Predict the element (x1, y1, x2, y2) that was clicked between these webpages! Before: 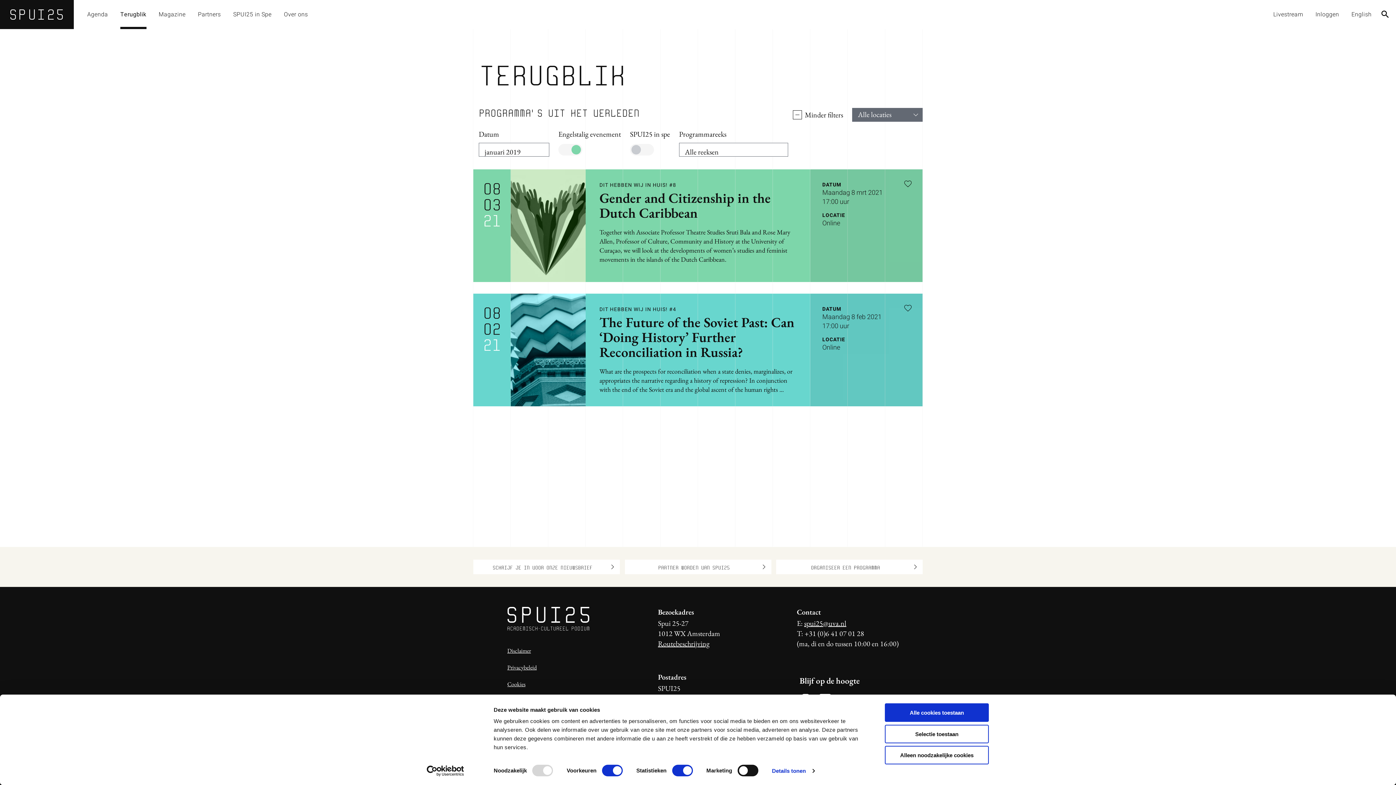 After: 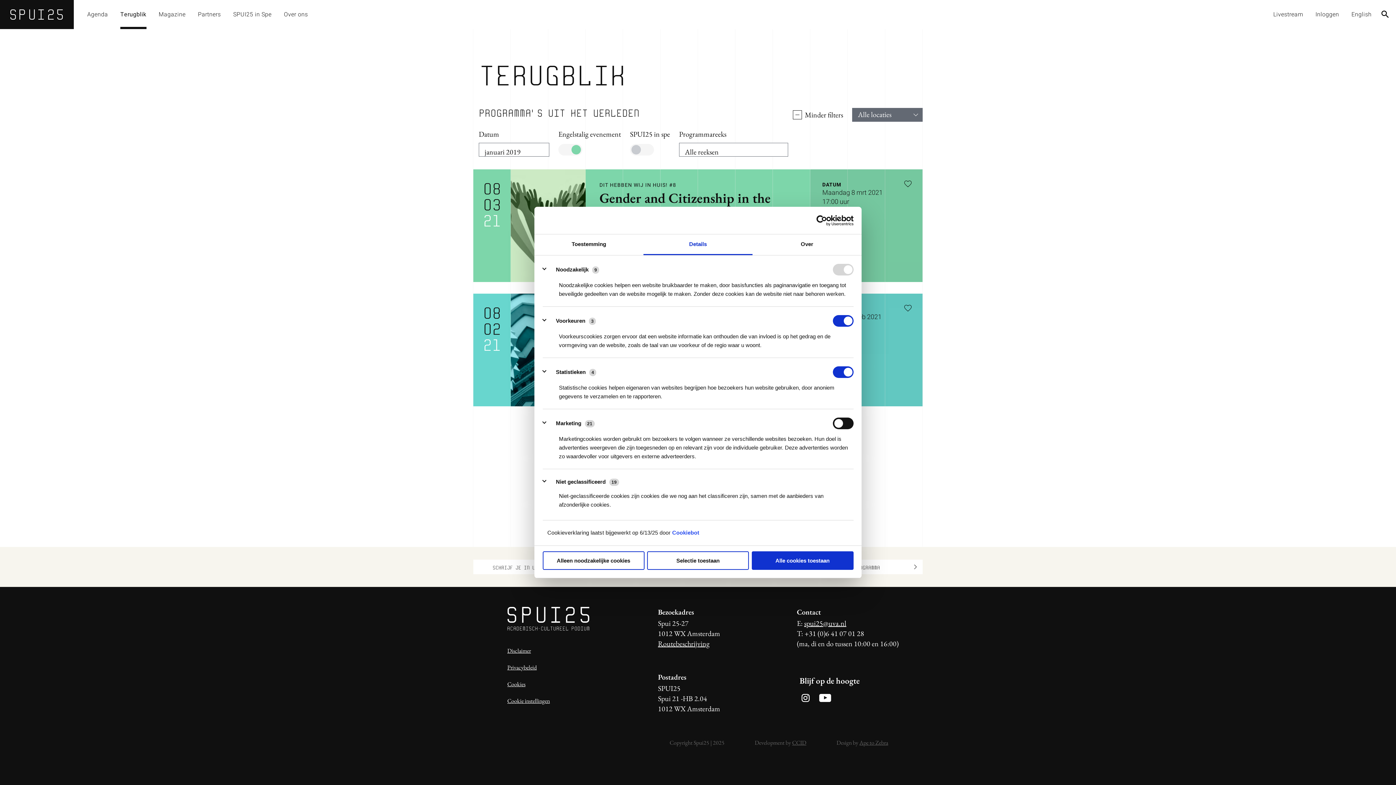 Action: bbox: (772, 765, 814, 776) label: Details tonen